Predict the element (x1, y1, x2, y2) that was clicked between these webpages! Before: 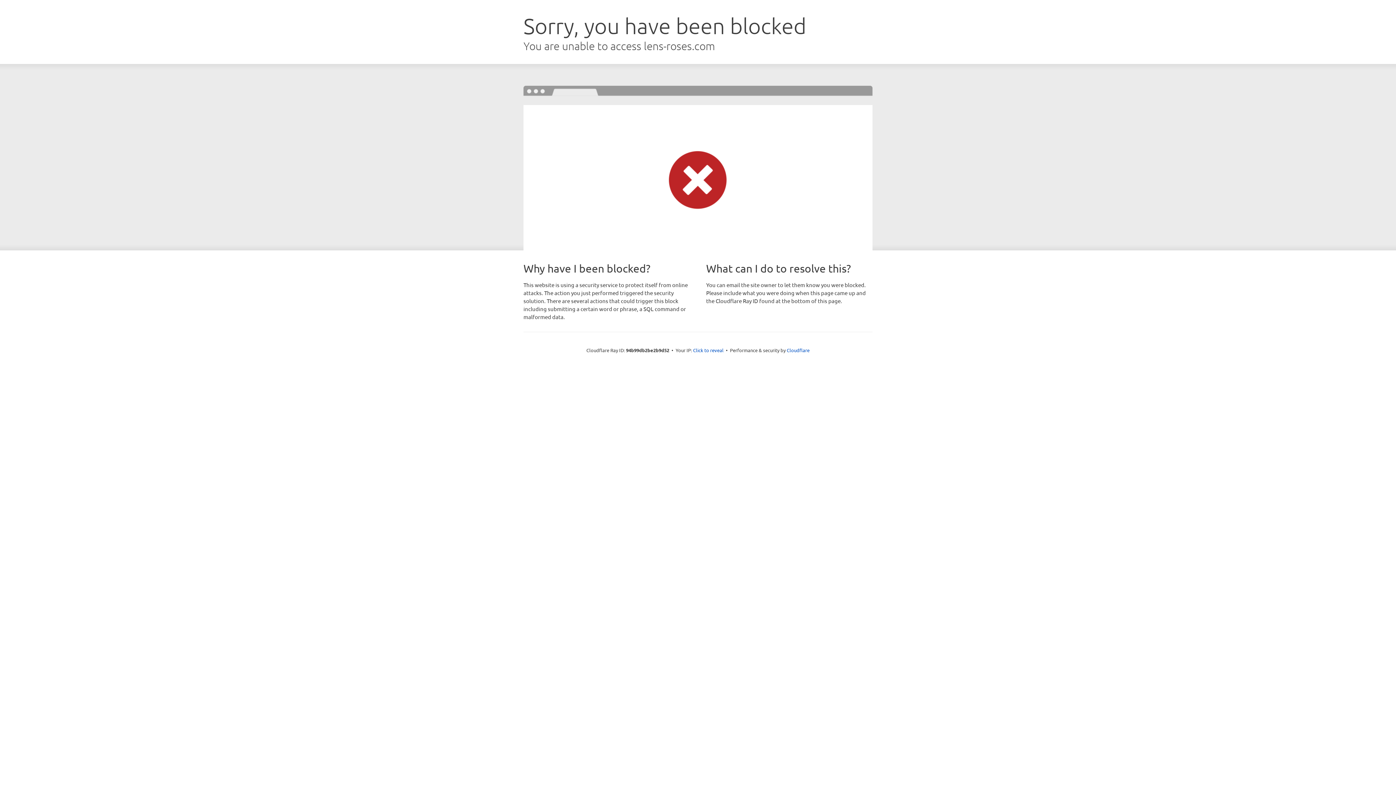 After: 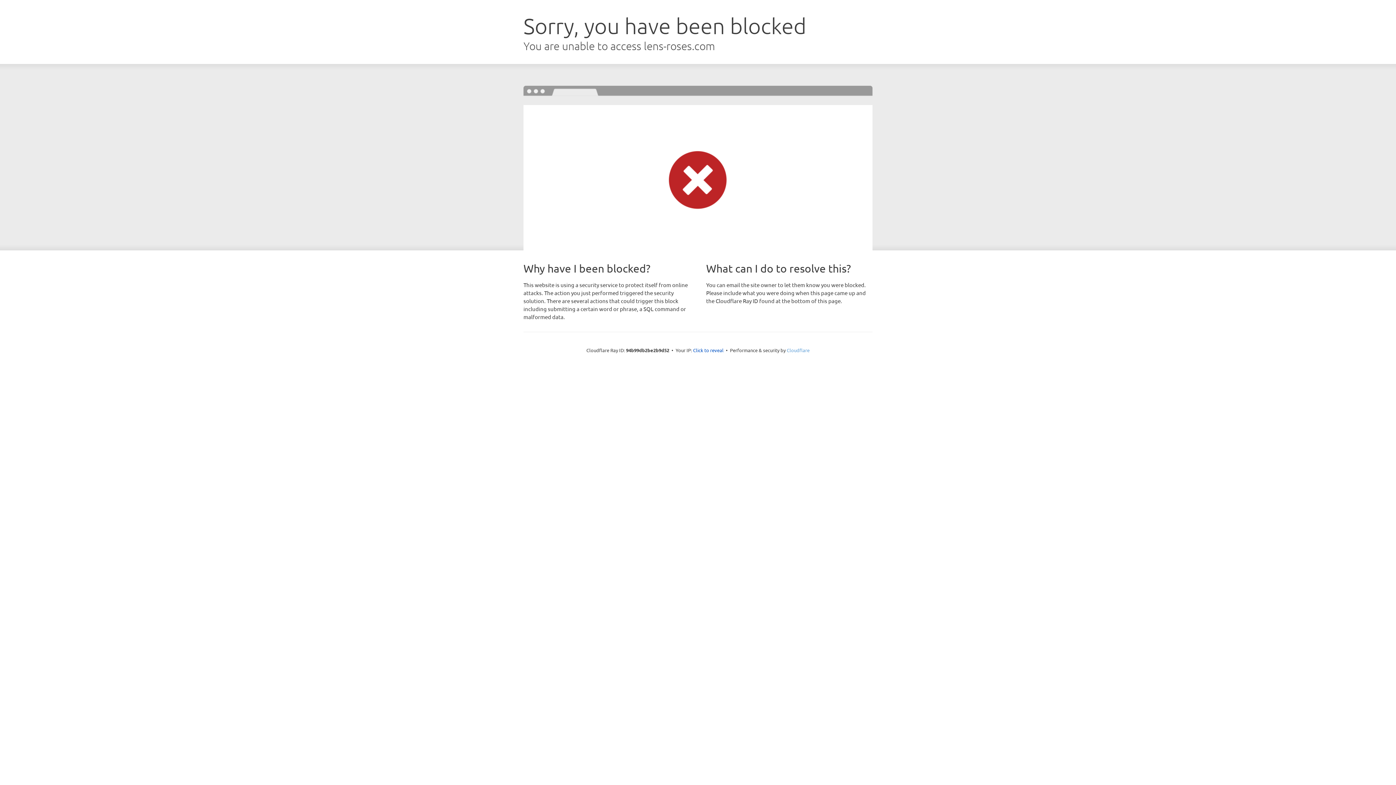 Action: bbox: (786, 347, 809, 353) label: Cloudflare